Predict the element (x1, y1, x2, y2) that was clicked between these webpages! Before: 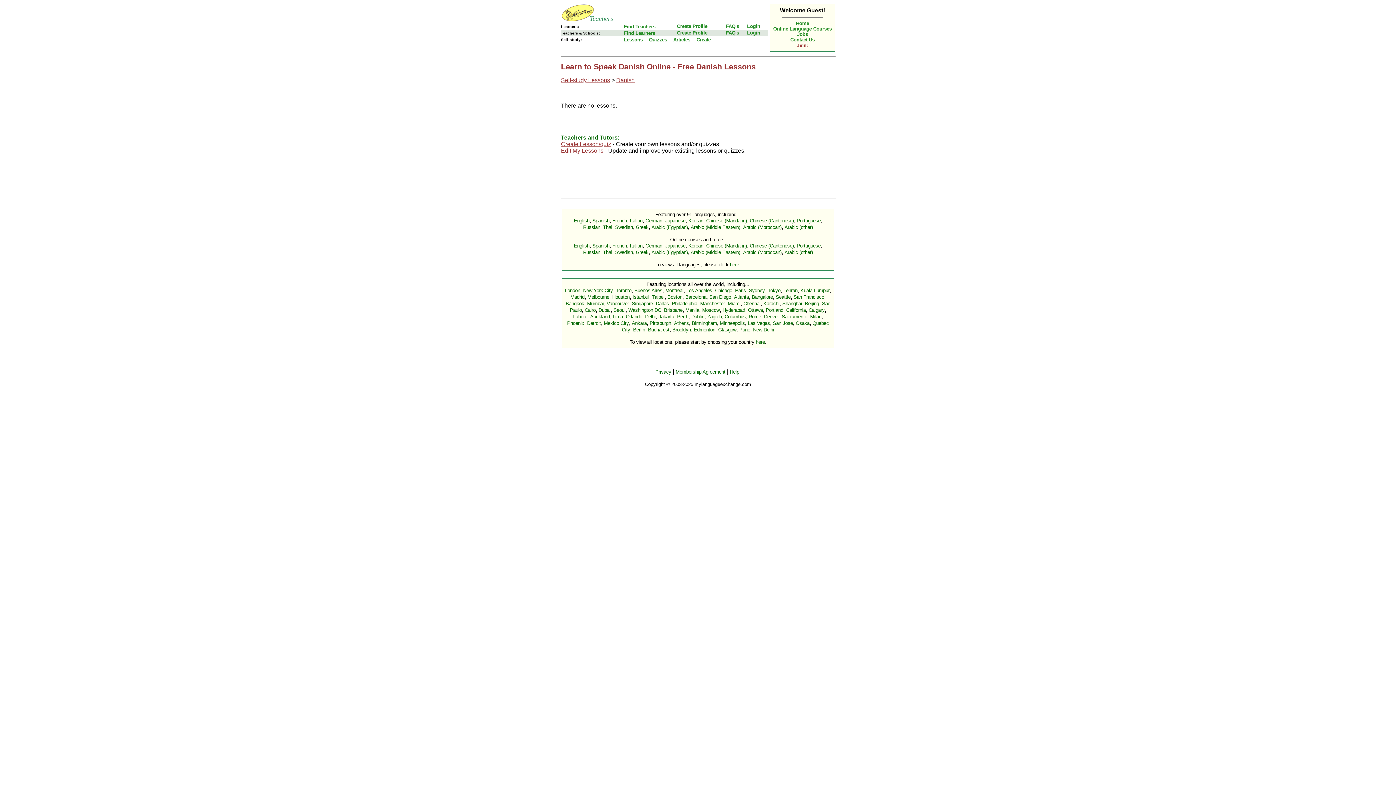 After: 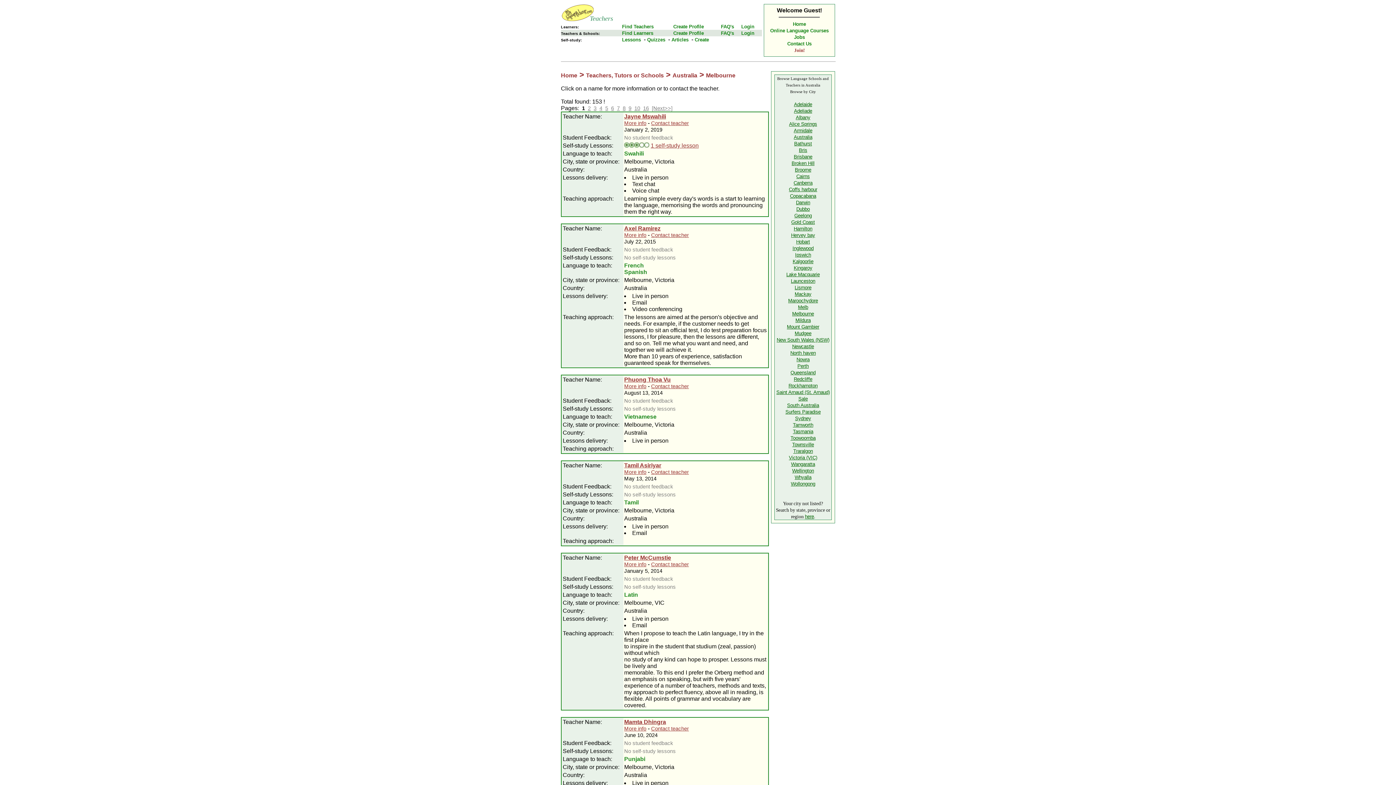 Action: label: Melbourne bbox: (587, 294, 609, 300)